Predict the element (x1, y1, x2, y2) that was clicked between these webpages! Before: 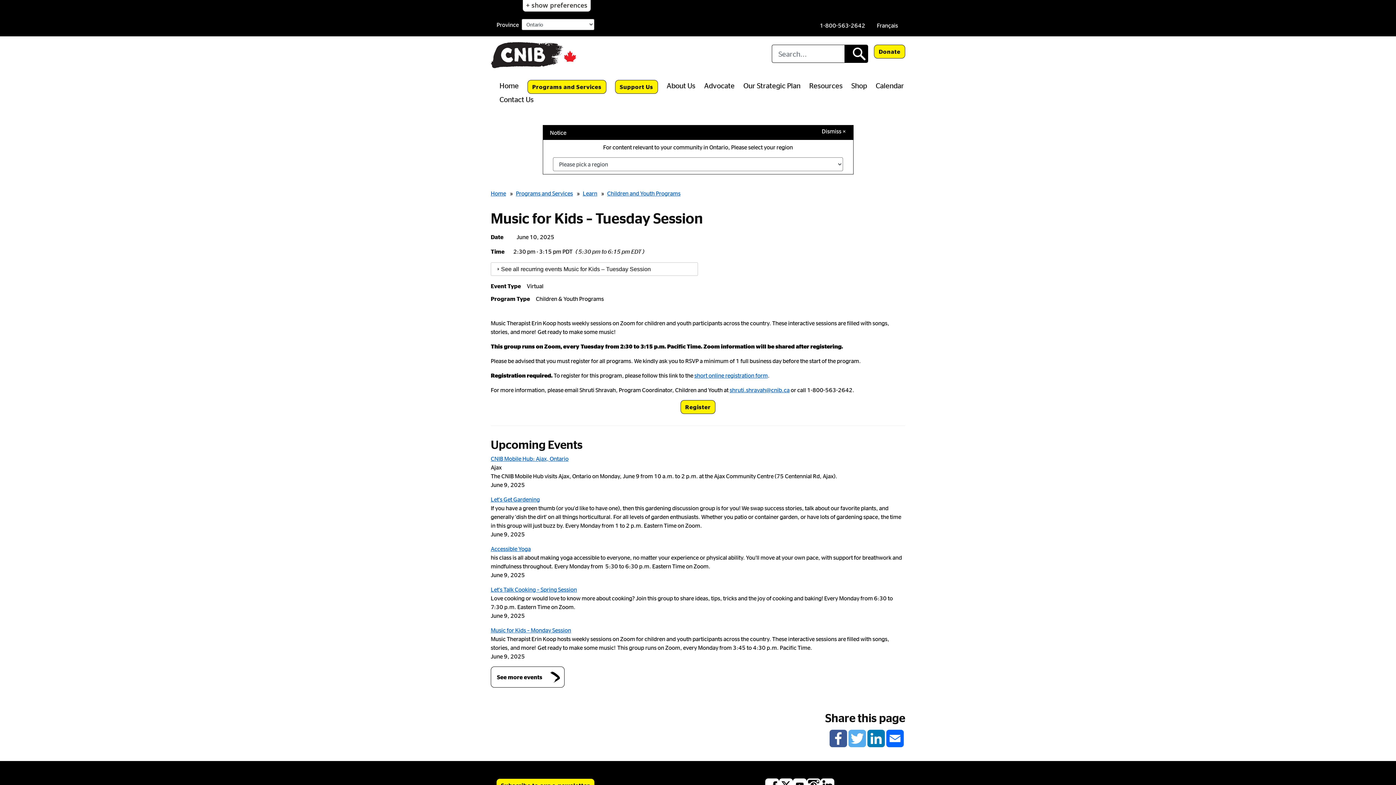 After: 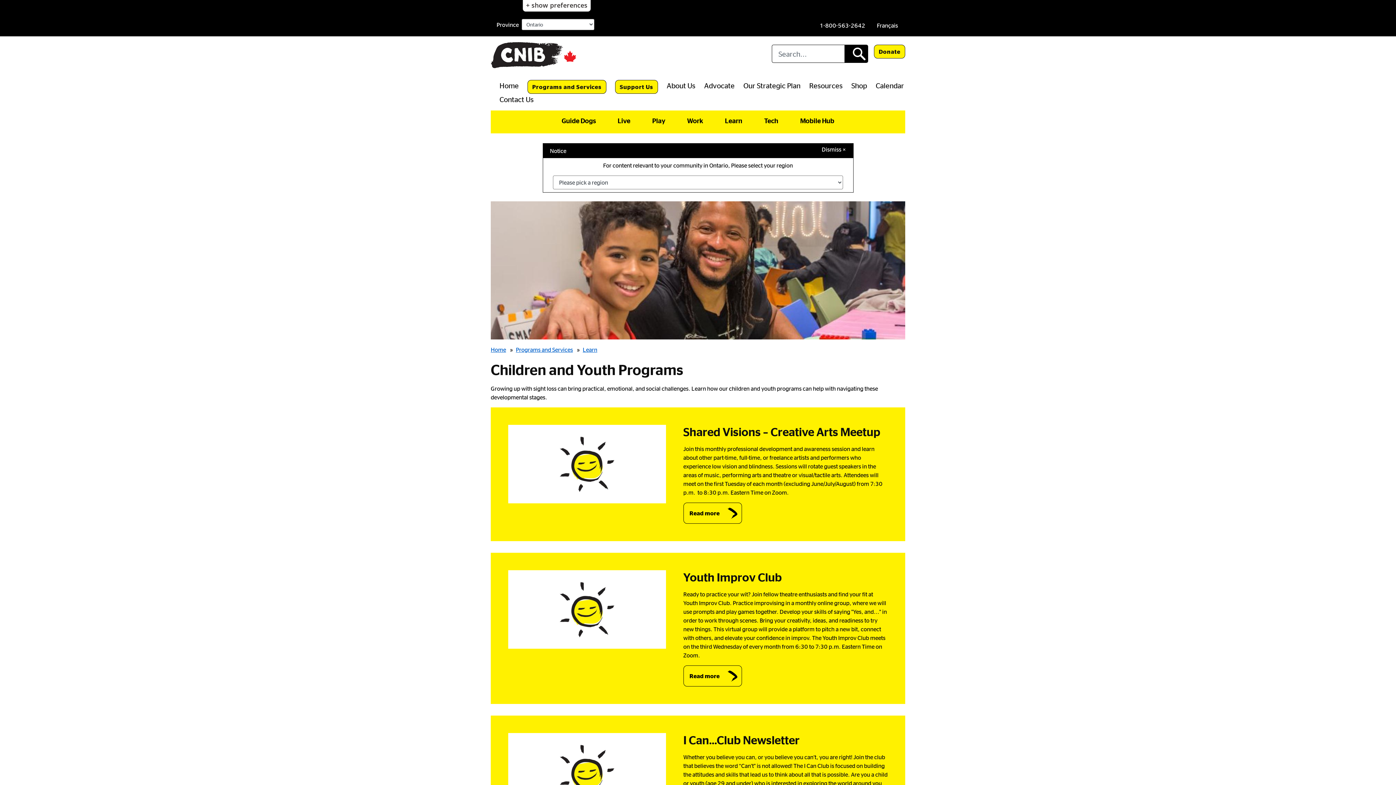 Action: label: Children and Youth Programs bbox: (607, 189, 680, 197)